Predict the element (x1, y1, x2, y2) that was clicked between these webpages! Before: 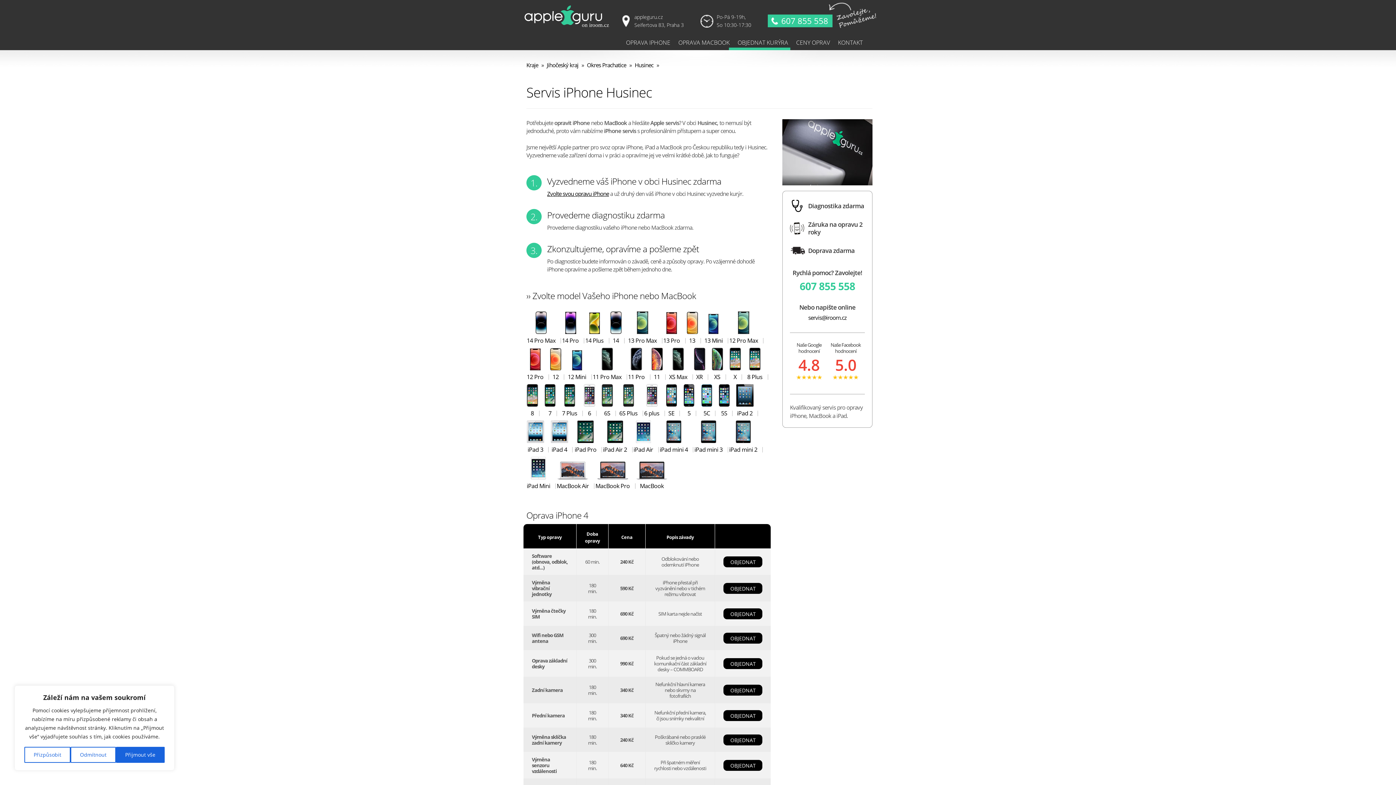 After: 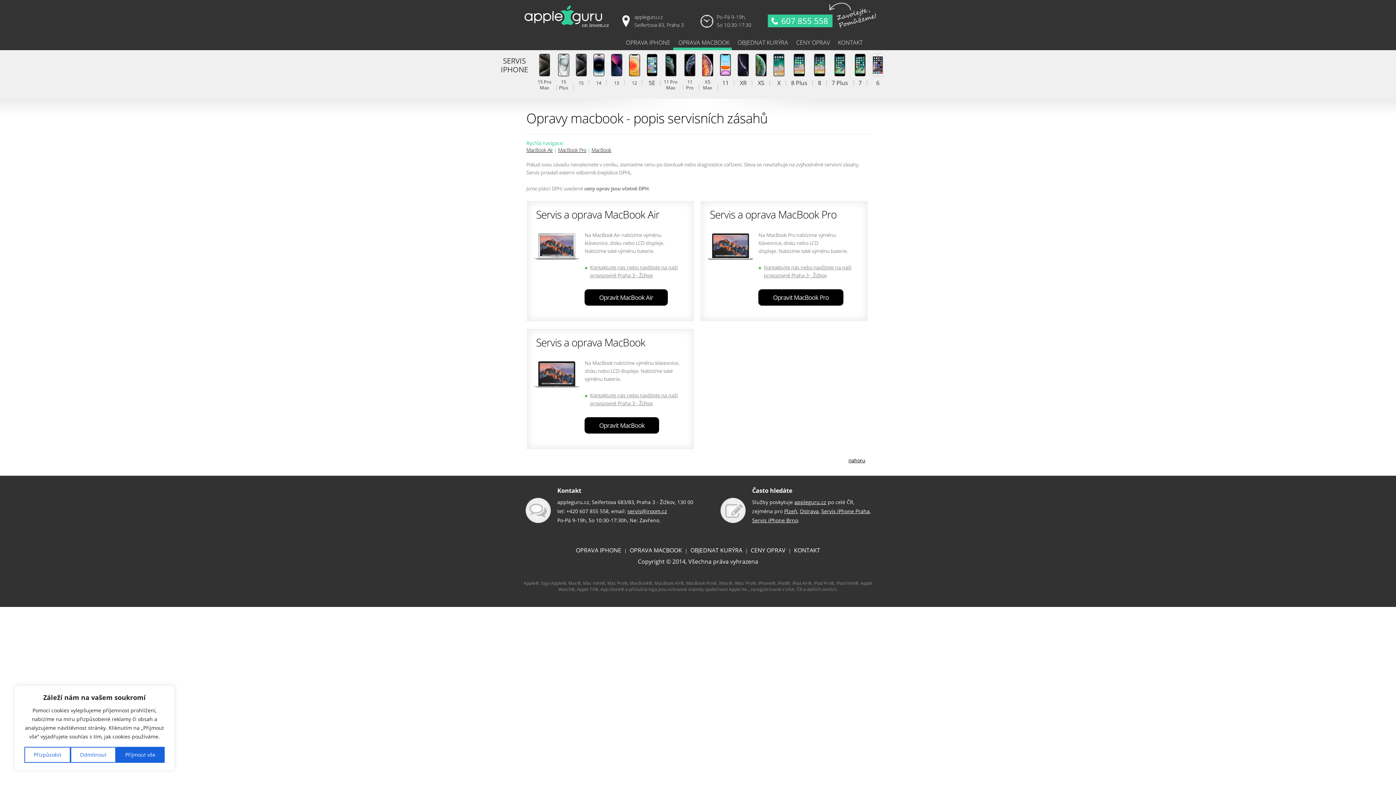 Action: bbox: (674, 39, 734, 46) label: OPRAVA MACBOOK 